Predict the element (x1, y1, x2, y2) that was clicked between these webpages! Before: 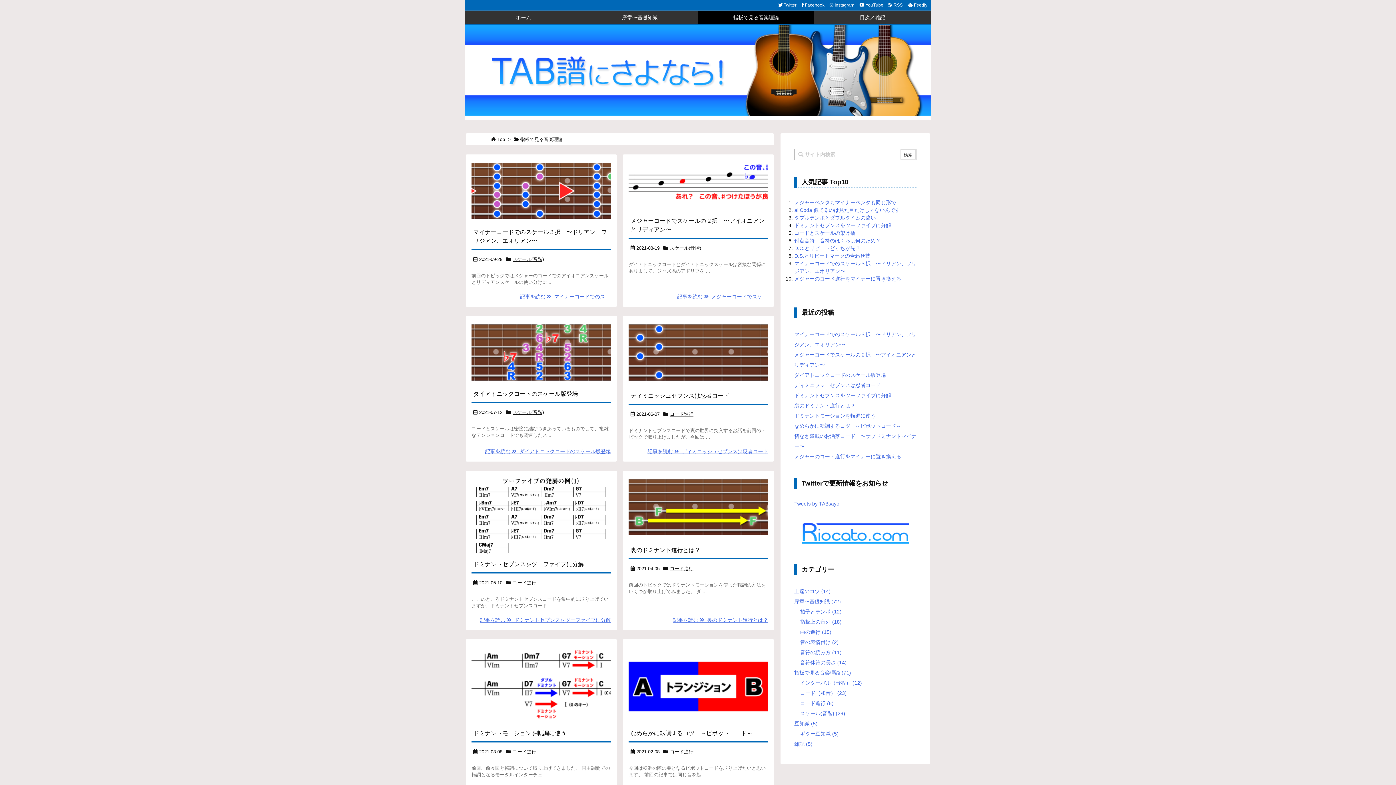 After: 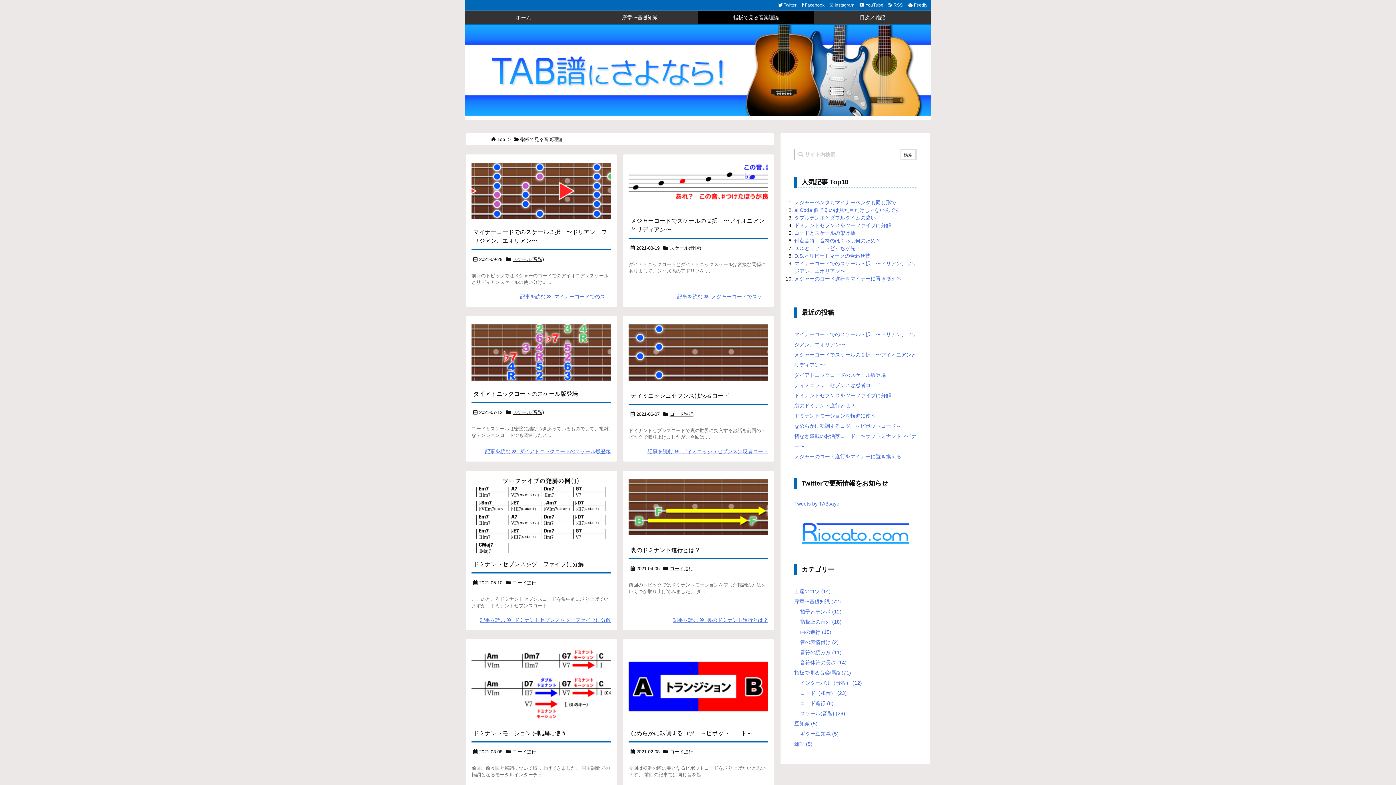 Action: label: 指板で見る音楽理論 (71) bbox: (794, 670, 851, 676)